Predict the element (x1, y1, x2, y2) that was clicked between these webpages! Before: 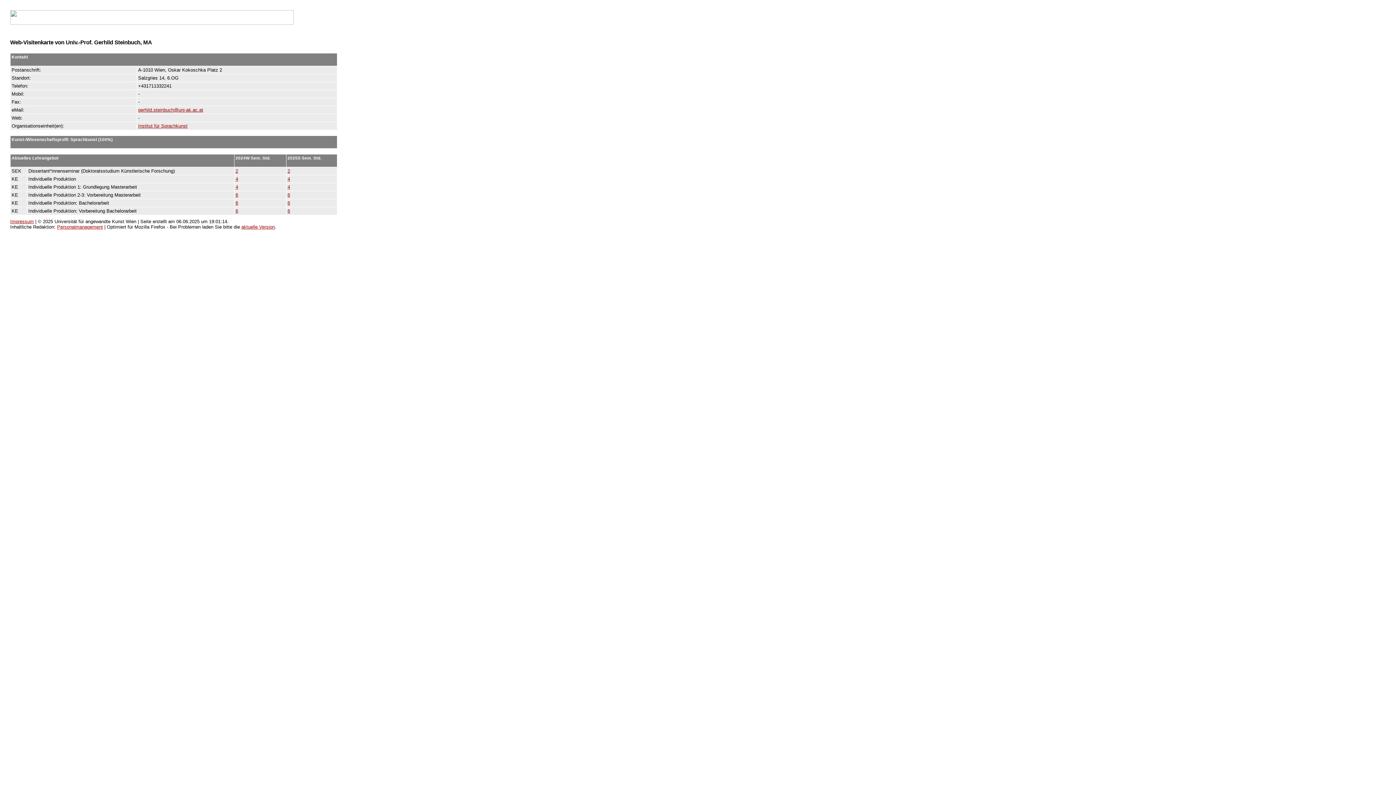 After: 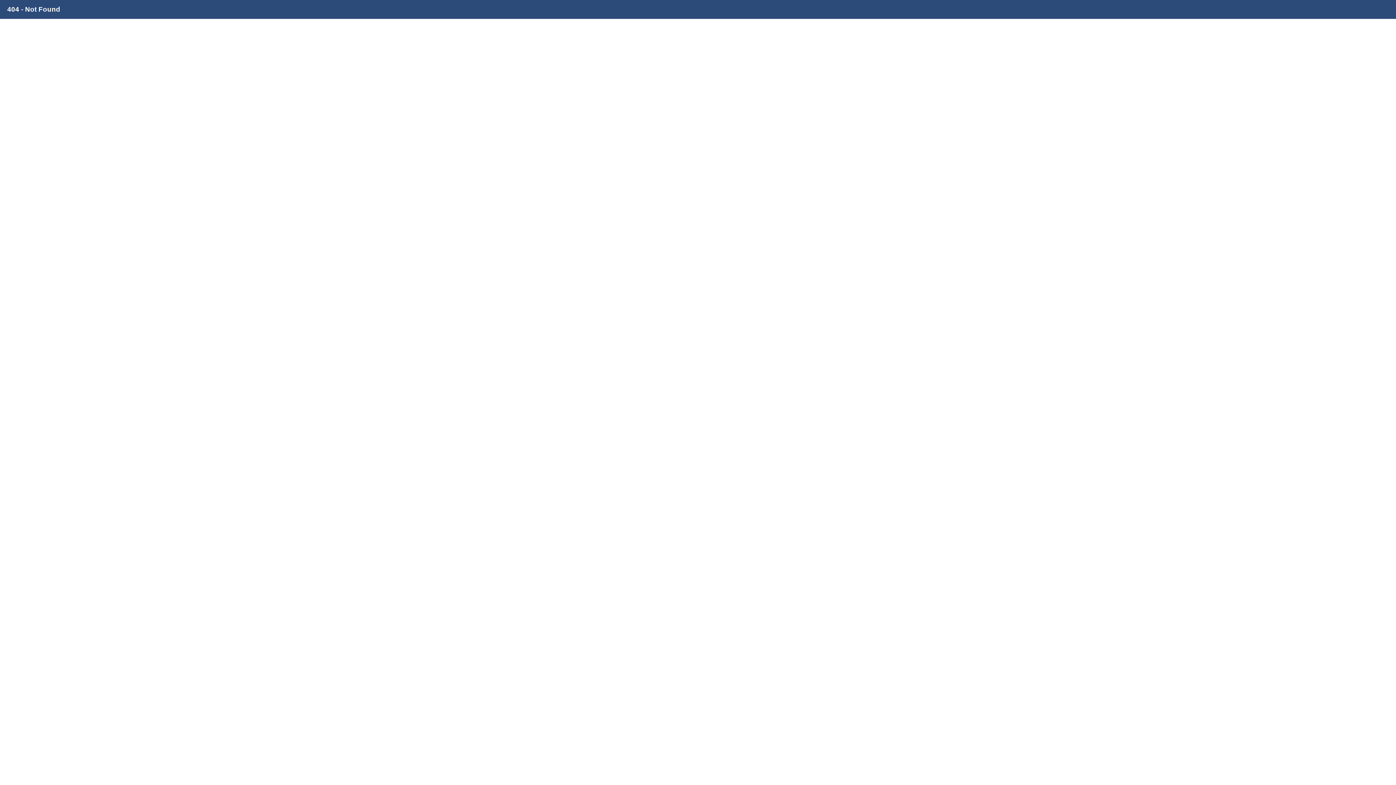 Action: label: 6 bbox: (287, 200, 290, 205)